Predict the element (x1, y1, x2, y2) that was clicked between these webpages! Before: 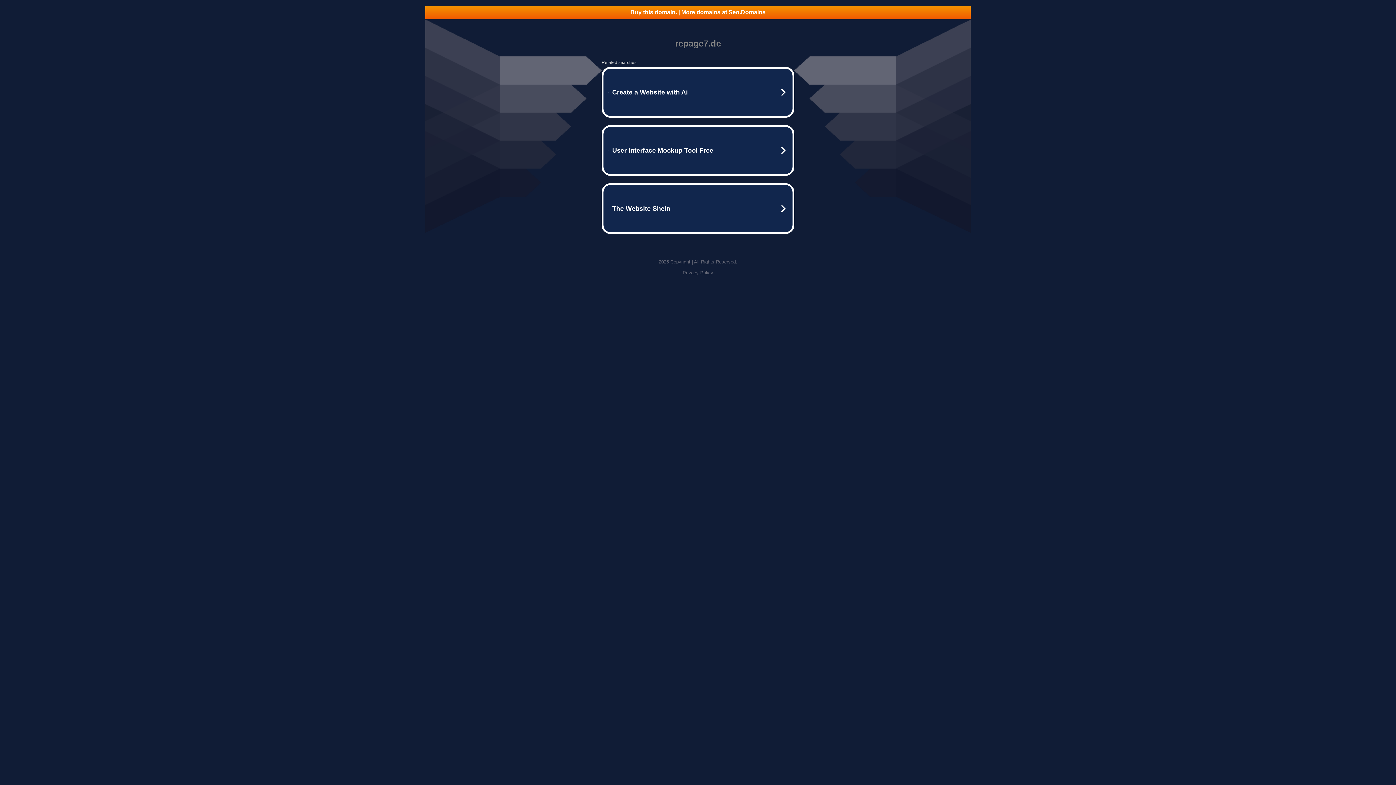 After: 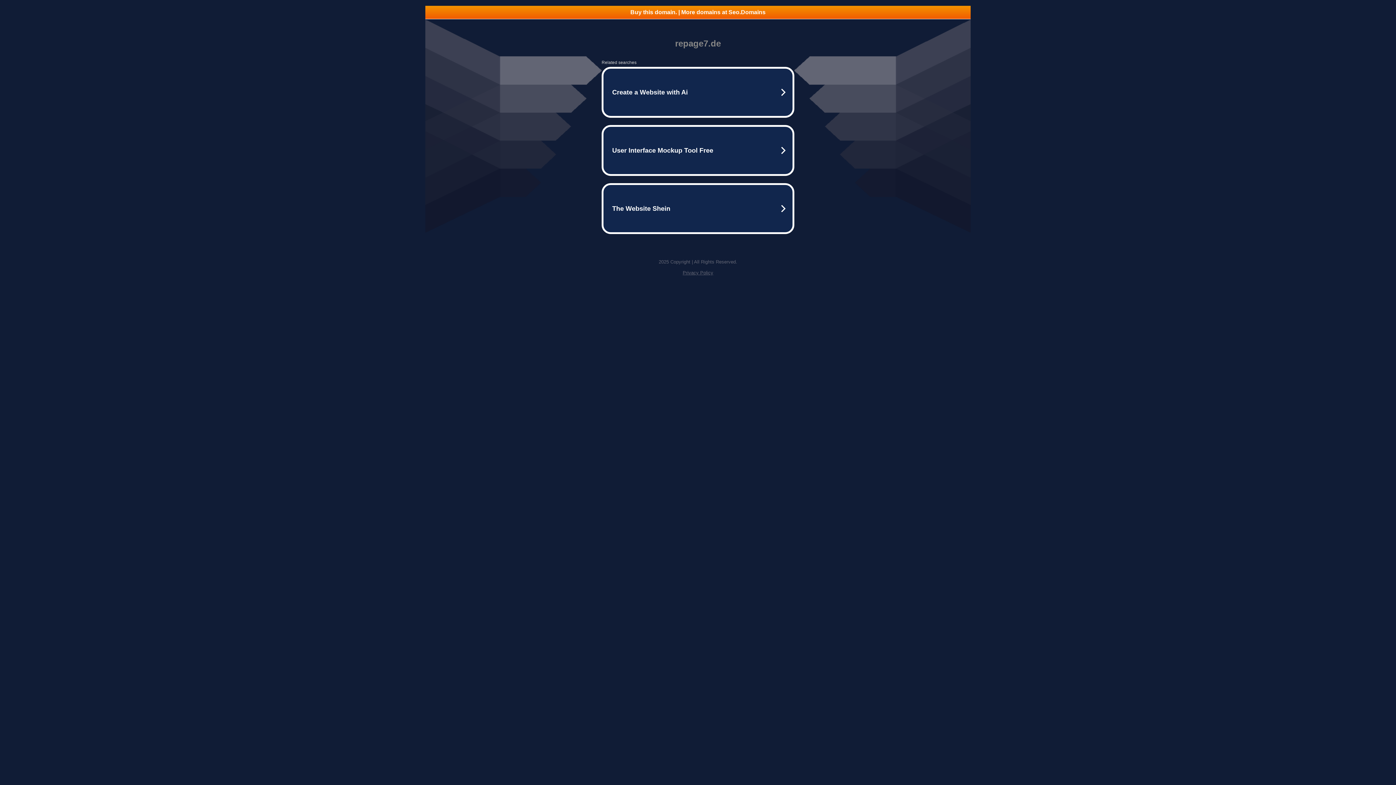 Action: bbox: (425, 5, 970, 18) label: Buy this domain. | More domains at Seo.Domains